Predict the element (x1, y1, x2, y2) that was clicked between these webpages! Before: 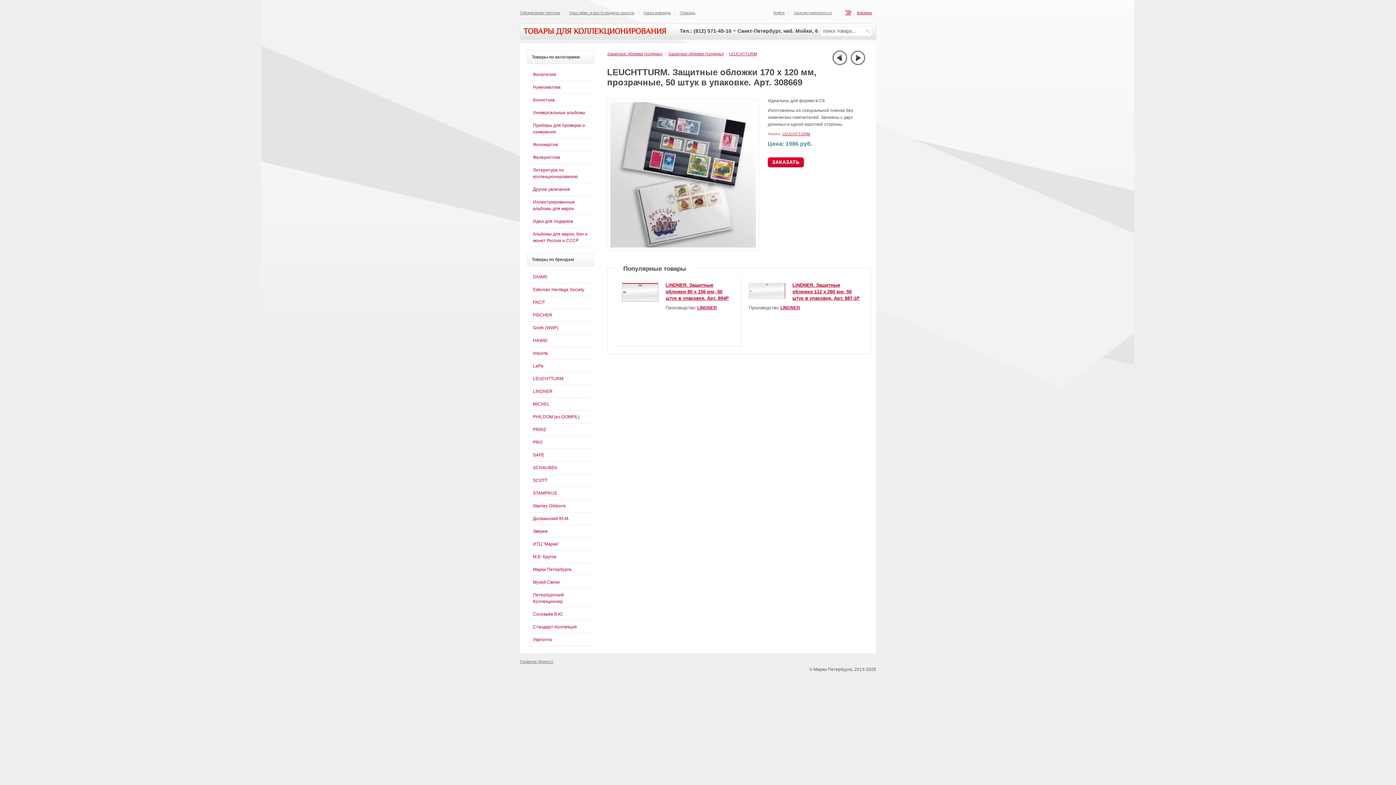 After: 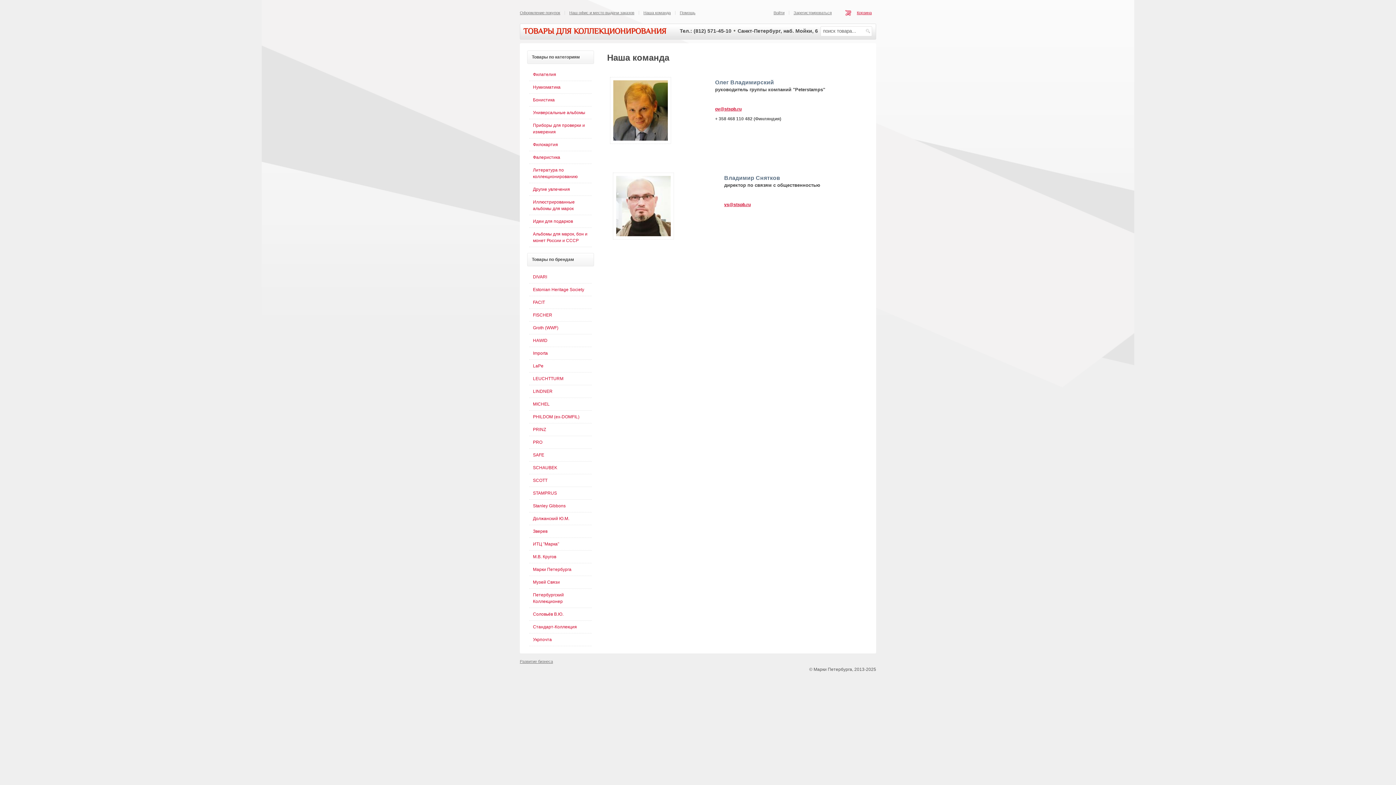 Action: label: Наша команда bbox: (643, 10, 670, 14)